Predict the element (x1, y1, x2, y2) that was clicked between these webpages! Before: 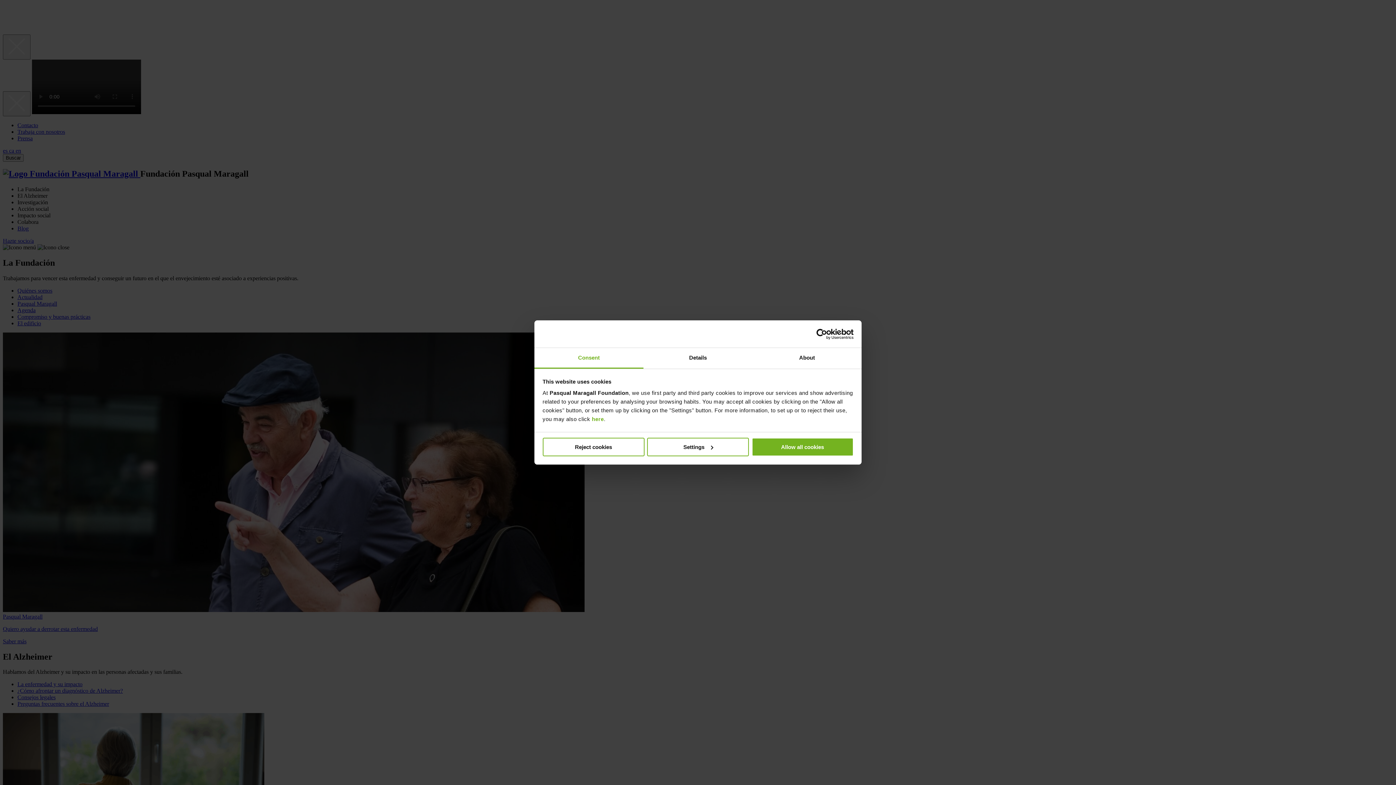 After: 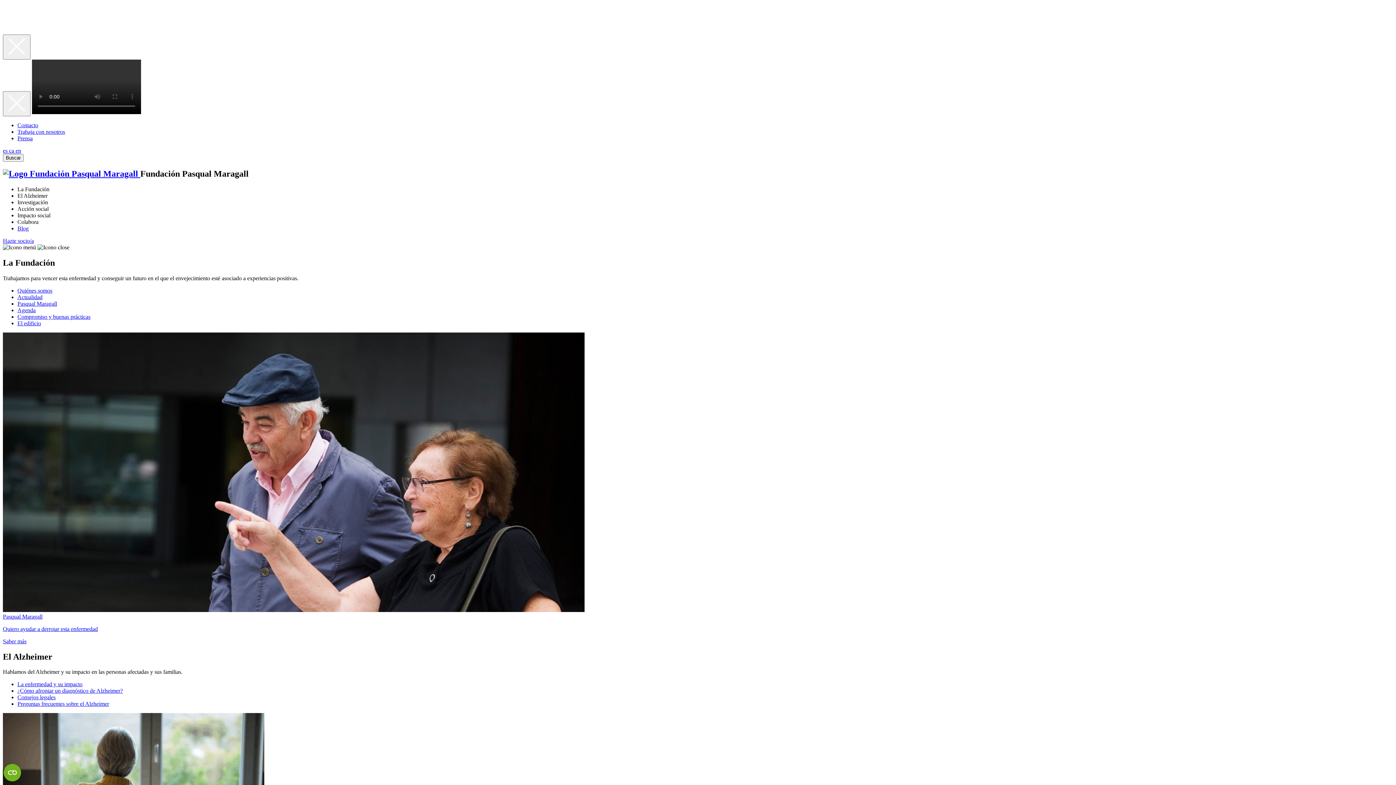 Action: bbox: (751, 437, 853, 456) label: Allow all cookies